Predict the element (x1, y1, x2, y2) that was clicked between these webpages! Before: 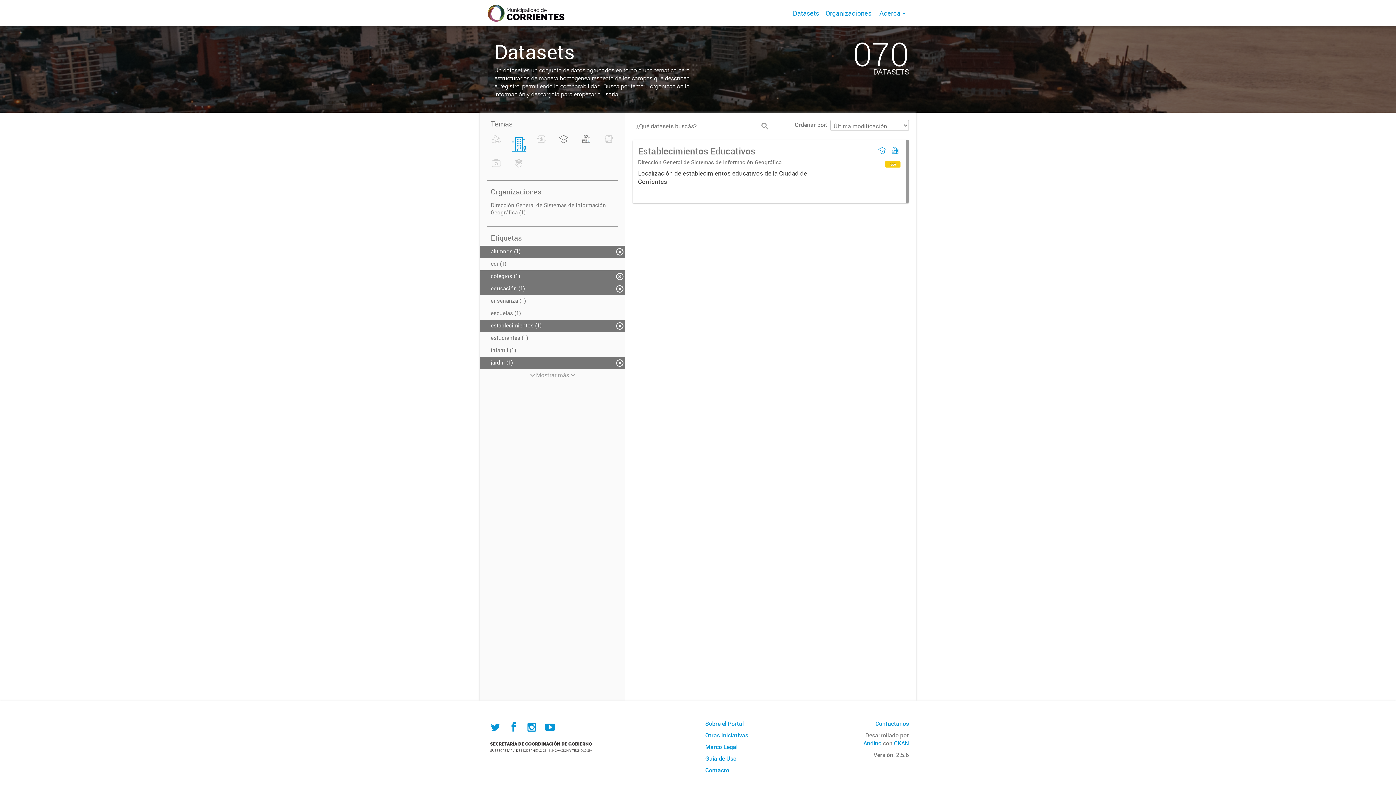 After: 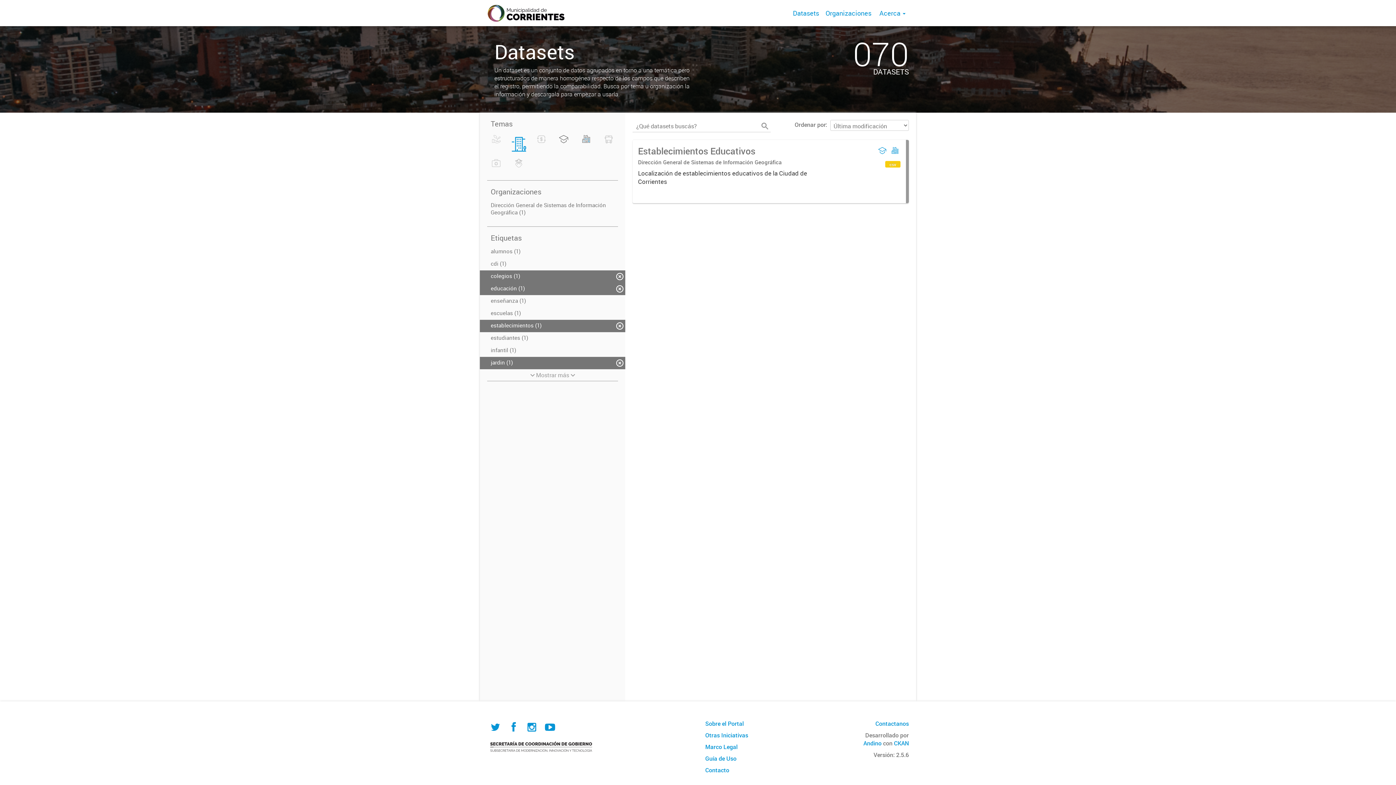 Action: bbox: (480, 245, 625, 258) label: alumnos (1)